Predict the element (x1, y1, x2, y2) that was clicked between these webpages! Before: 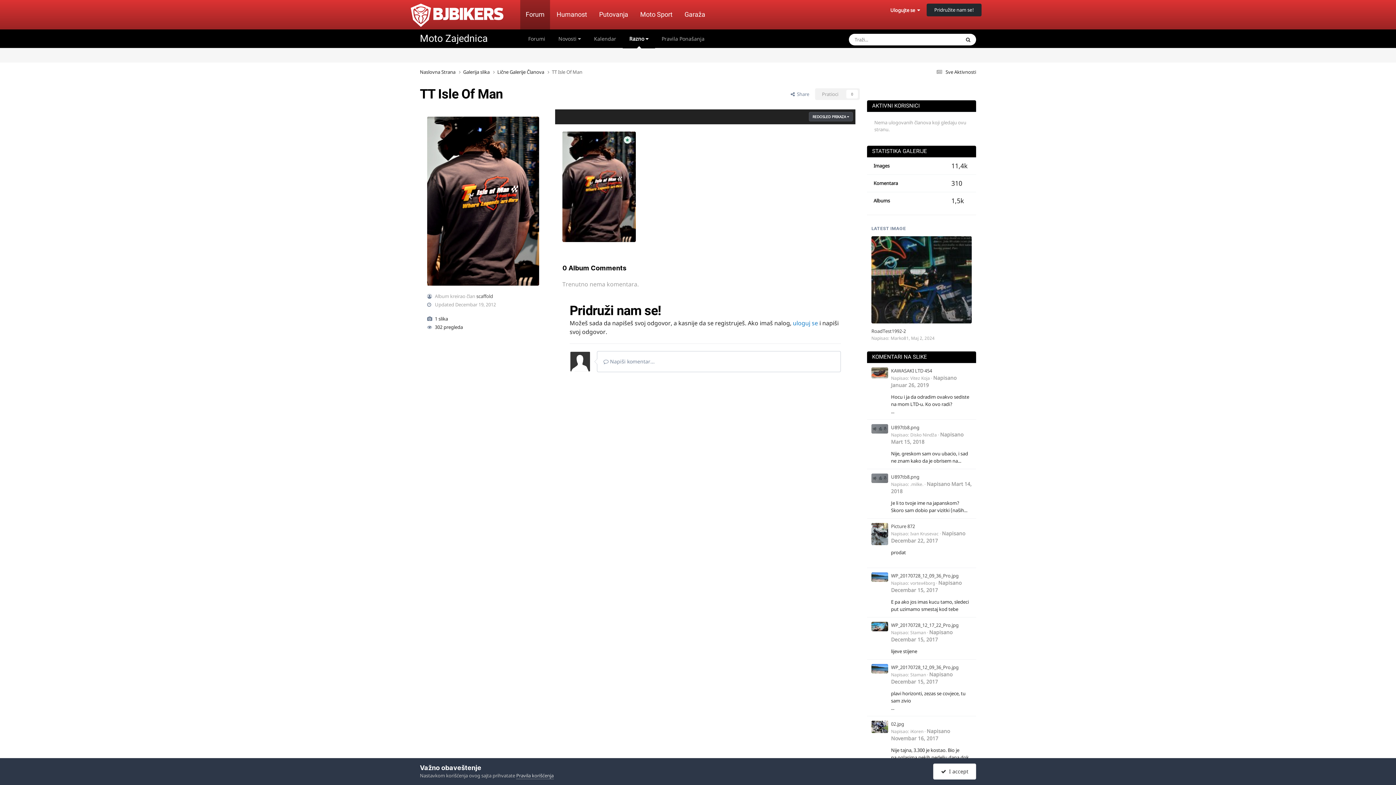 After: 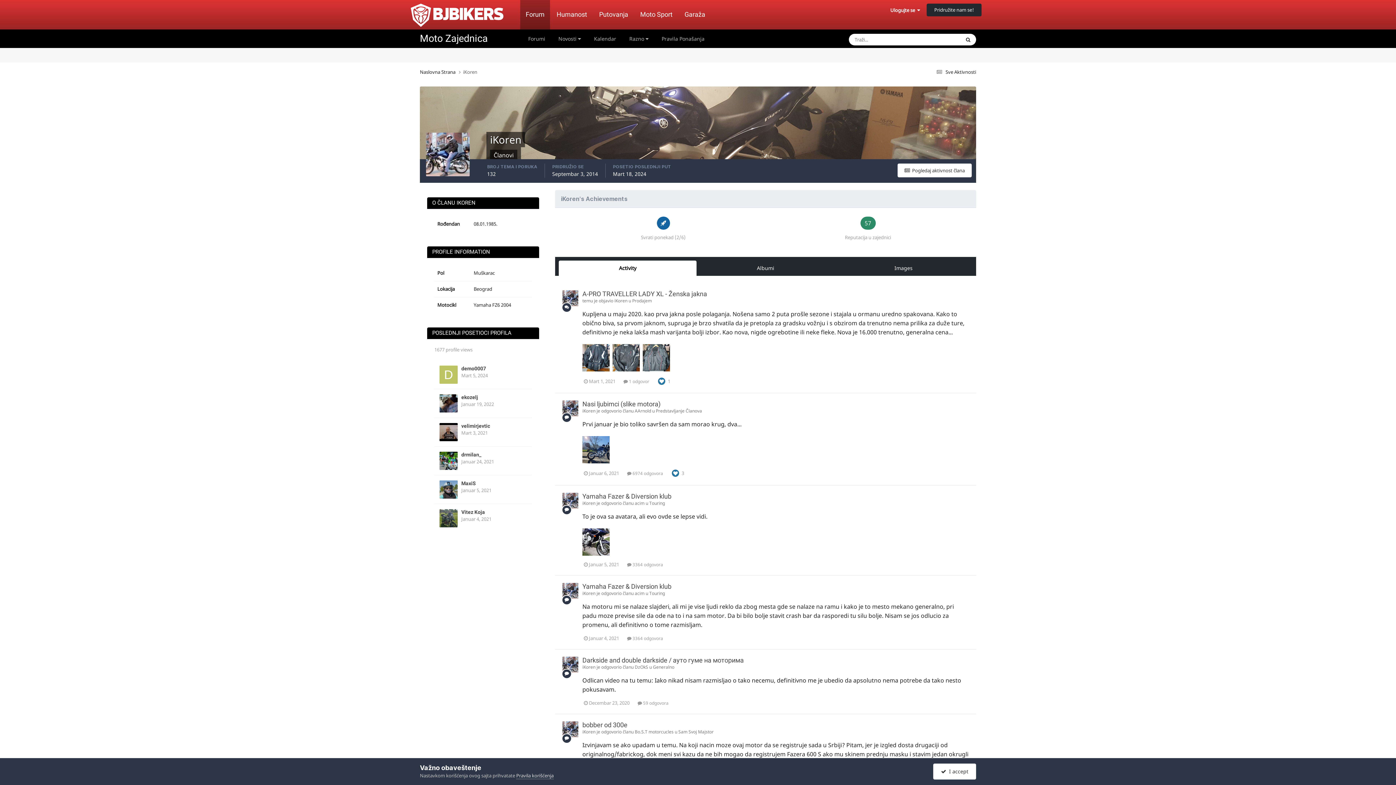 Action: label: iKoren bbox: (910, 728, 923, 734)